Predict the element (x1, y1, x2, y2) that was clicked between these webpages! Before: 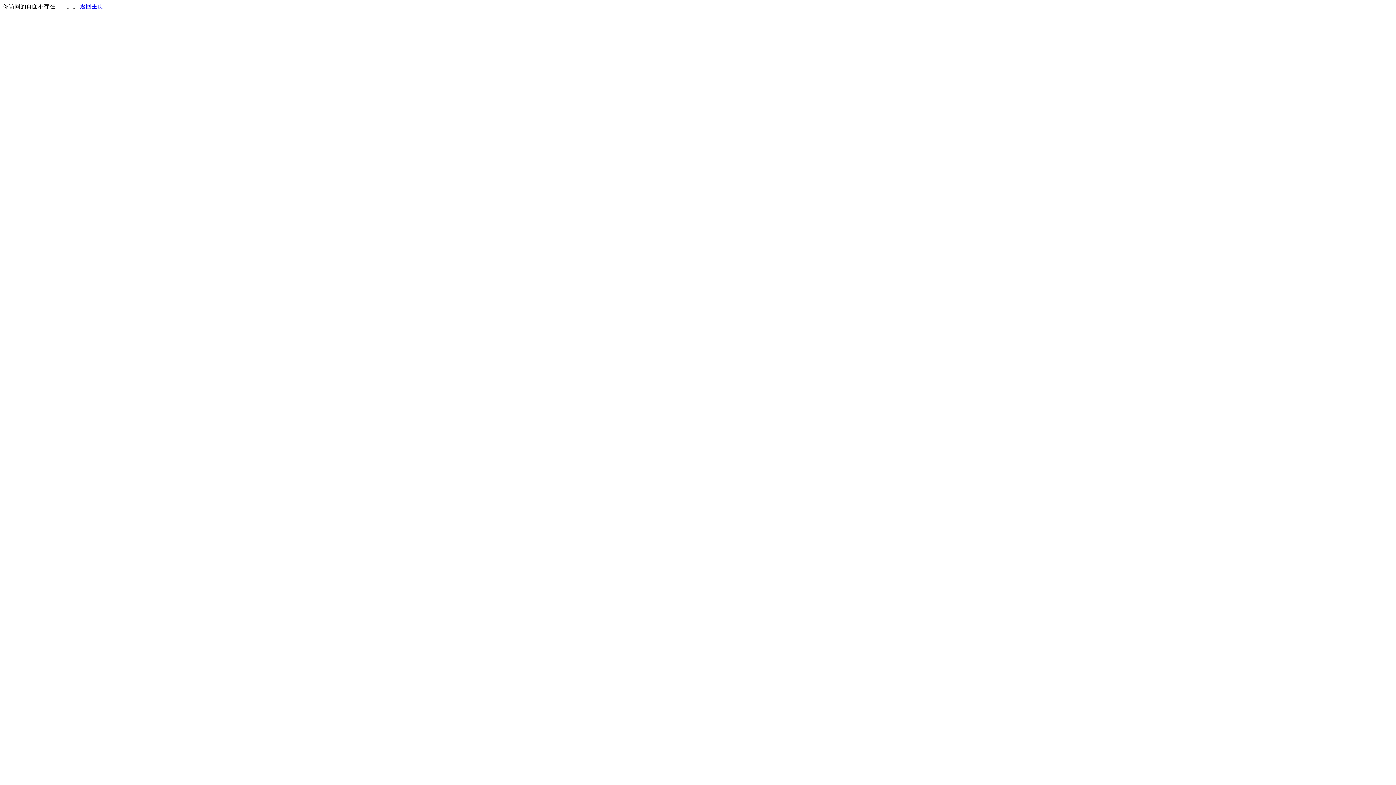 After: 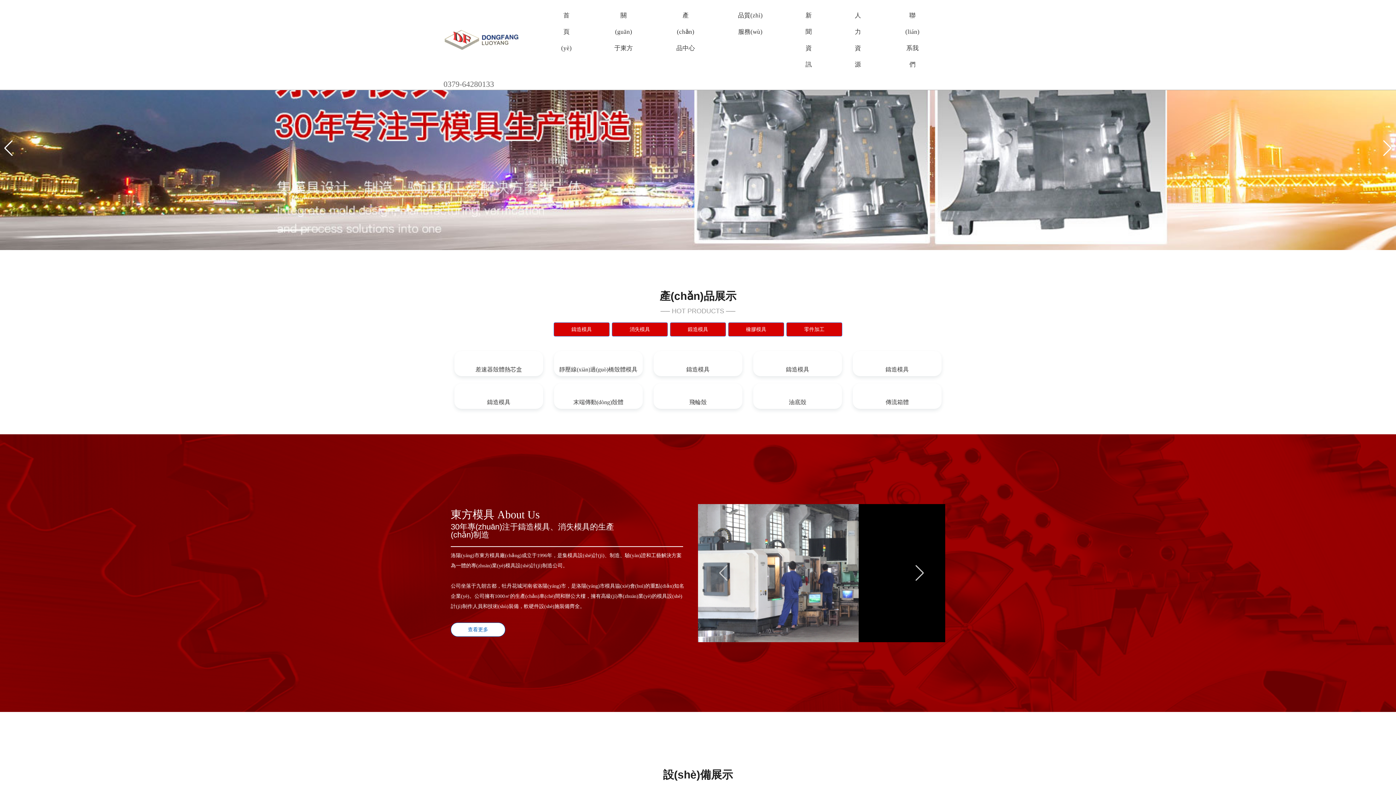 Action: label: 返回主页 bbox: (80, 3, 103, 9)